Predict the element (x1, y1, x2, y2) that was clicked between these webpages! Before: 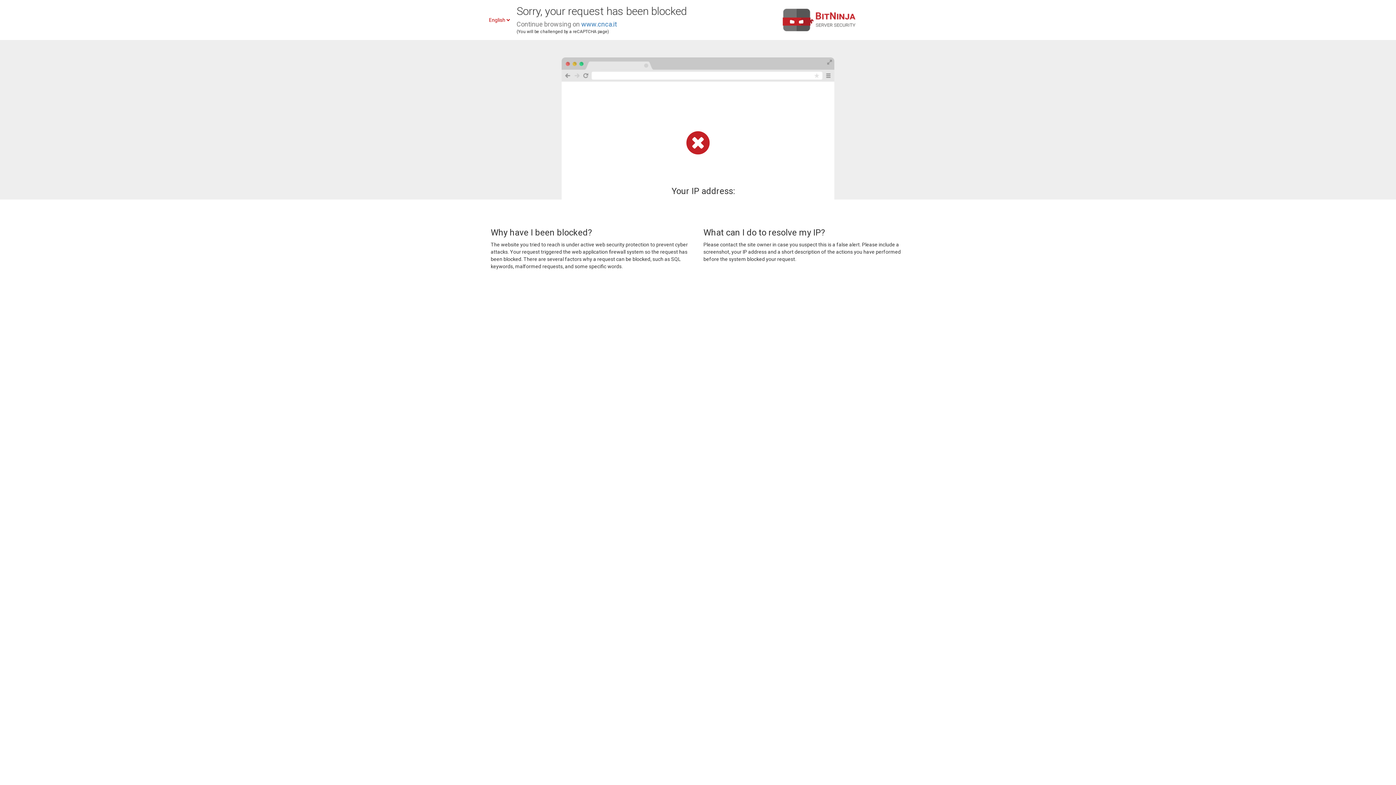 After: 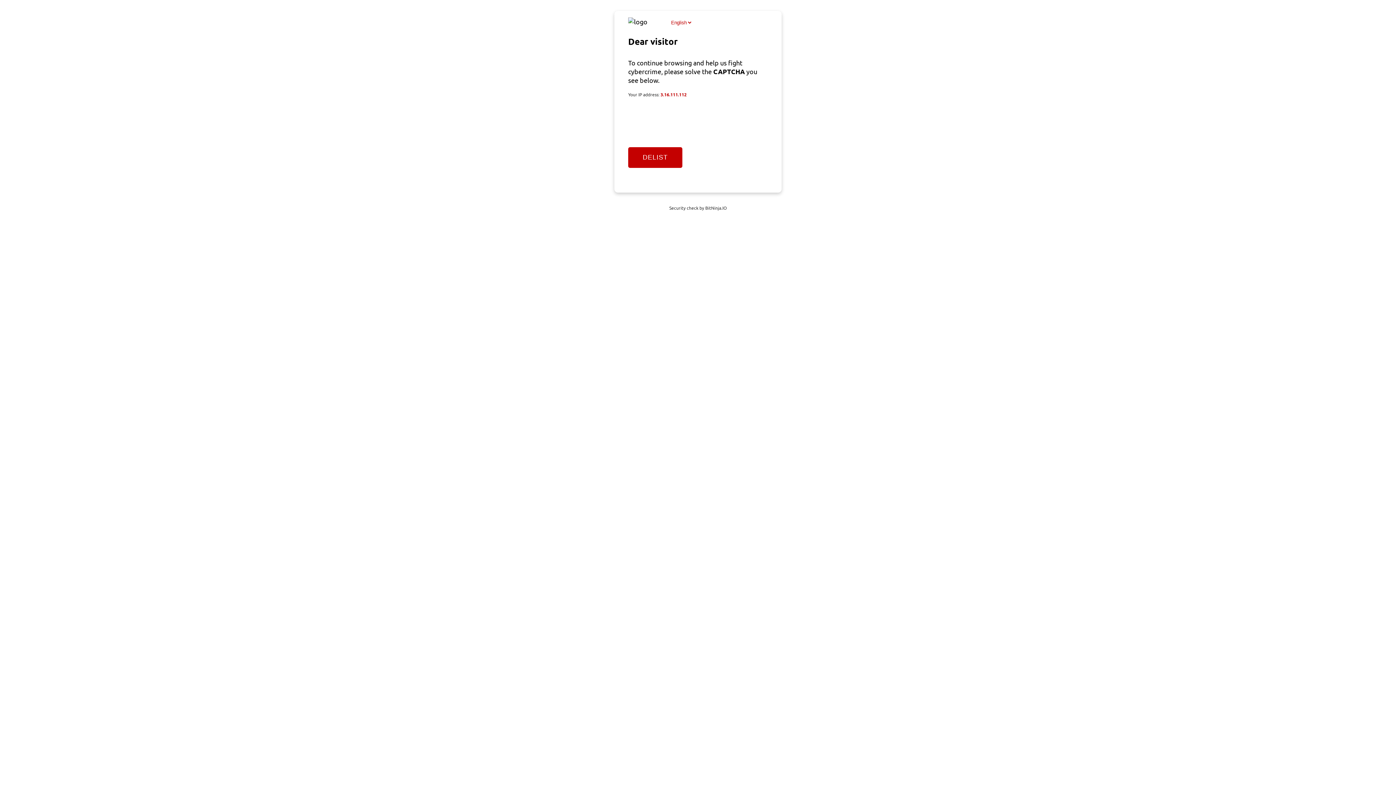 Action: bbox: (581, 20, 617, 28) label: www.cnca.it